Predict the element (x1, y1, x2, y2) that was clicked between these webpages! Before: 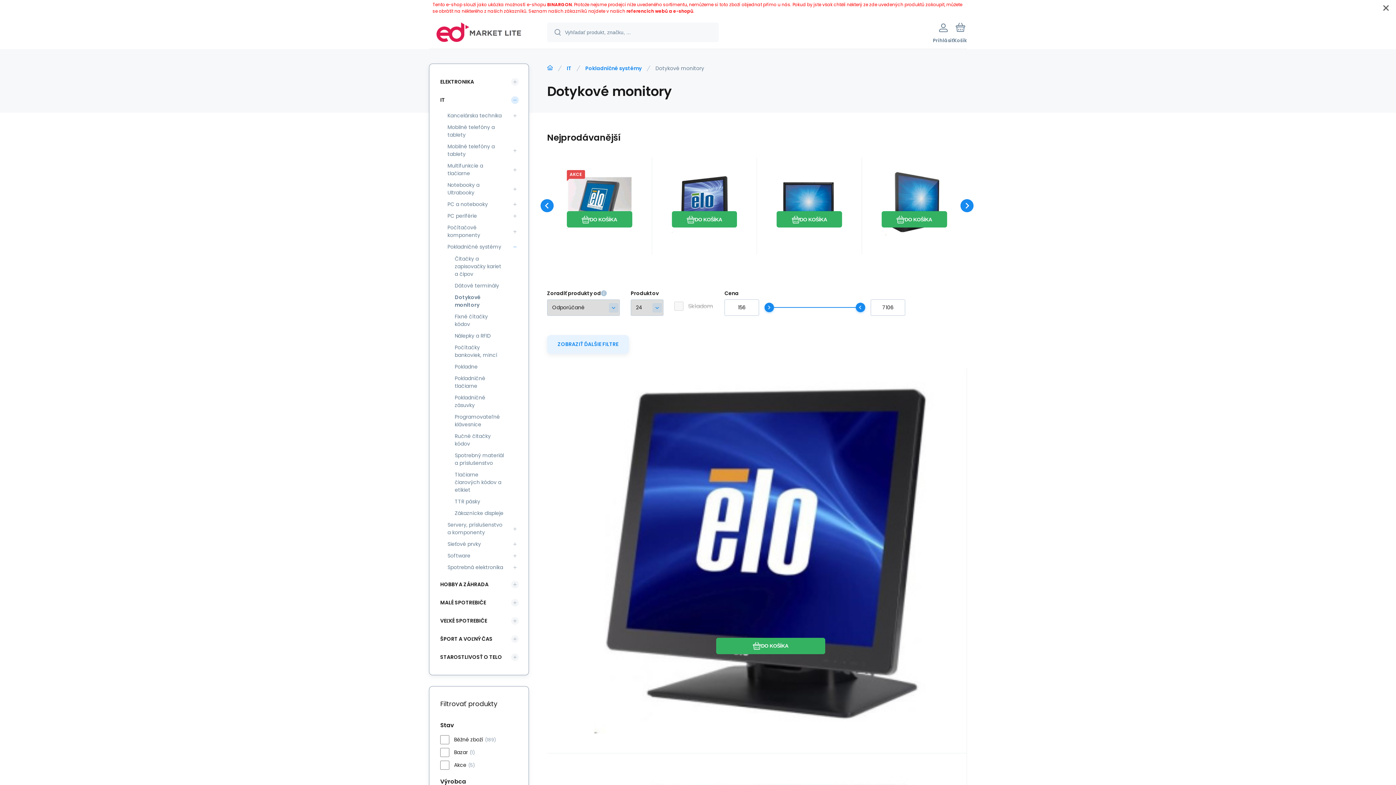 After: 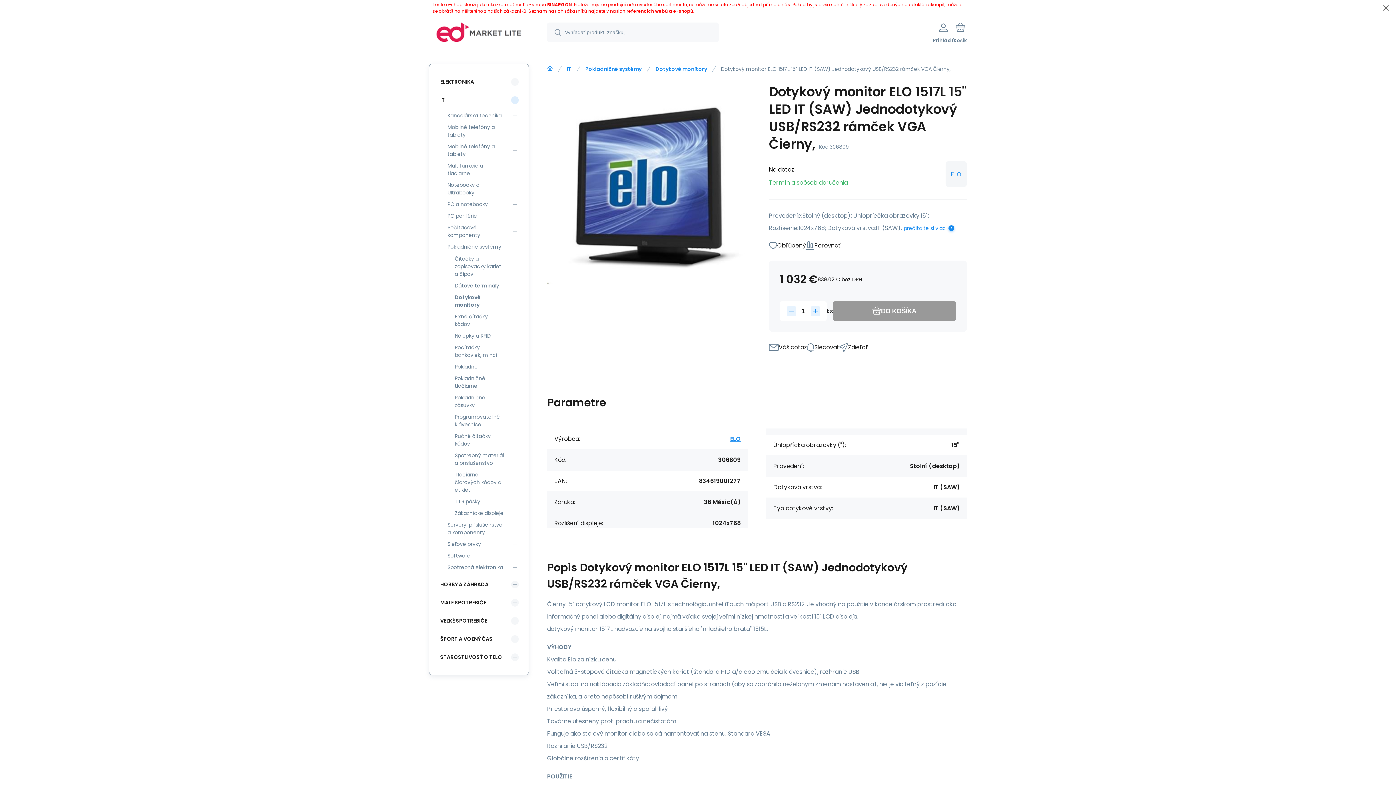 Action: bbox: (671, 169, 737, 235)